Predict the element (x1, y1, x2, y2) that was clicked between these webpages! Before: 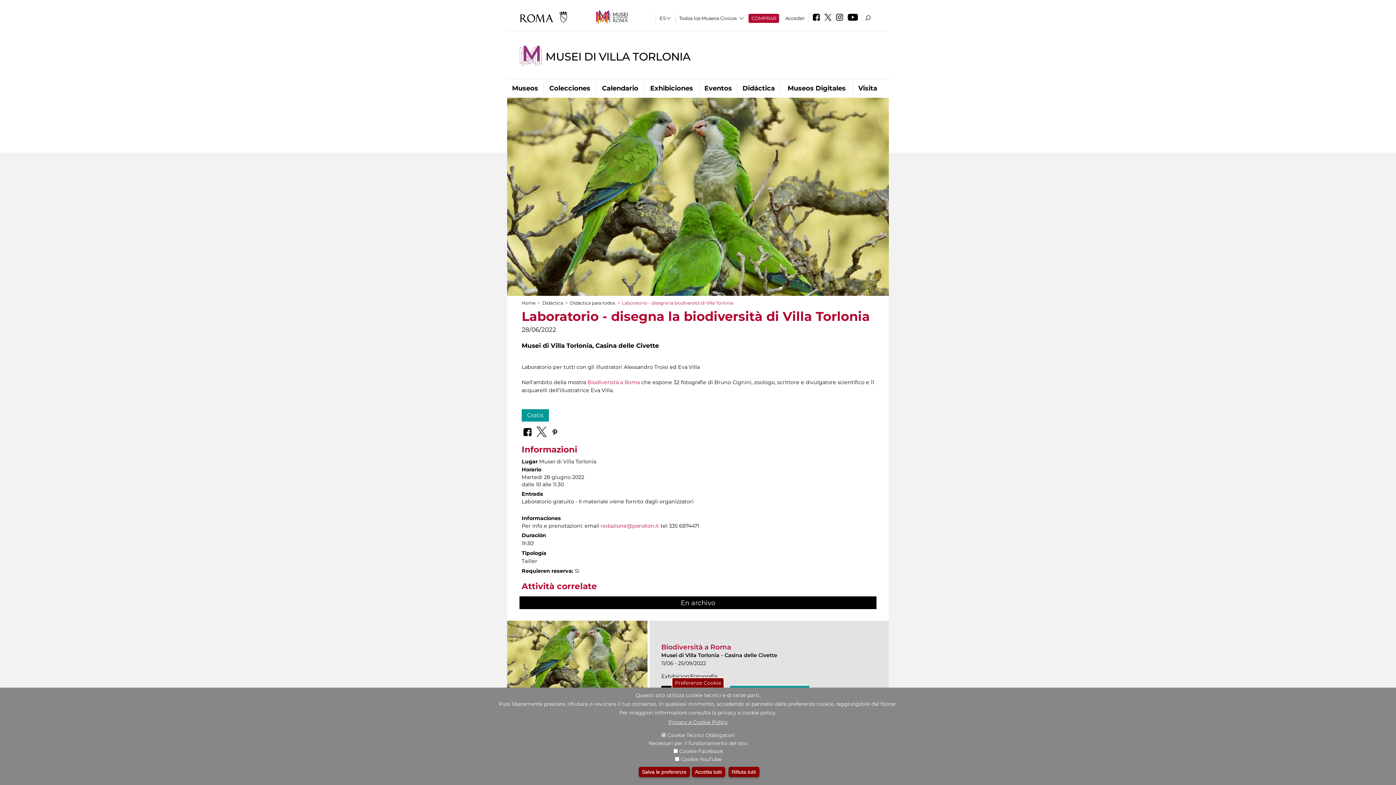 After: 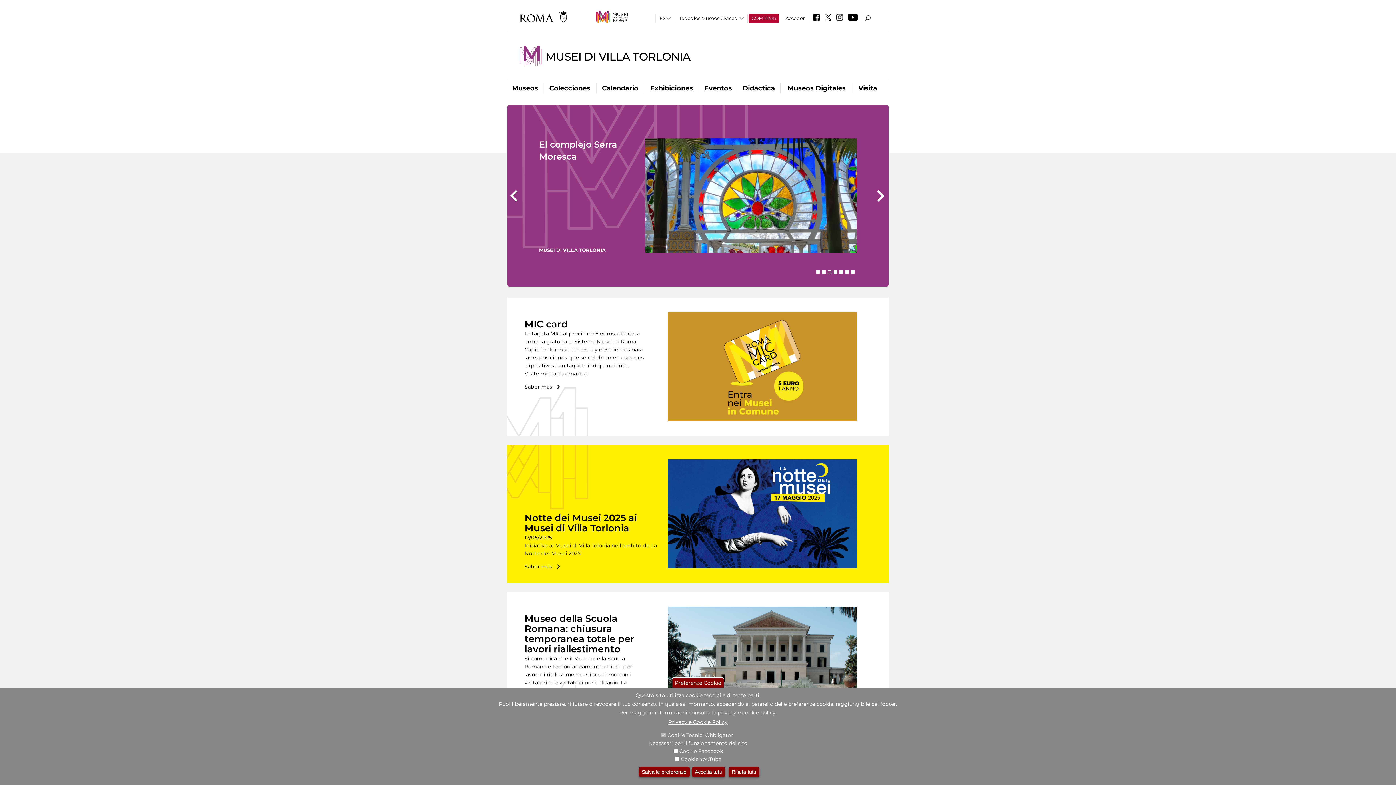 Action: label: Home bbox: (521, 300, 535, 305)